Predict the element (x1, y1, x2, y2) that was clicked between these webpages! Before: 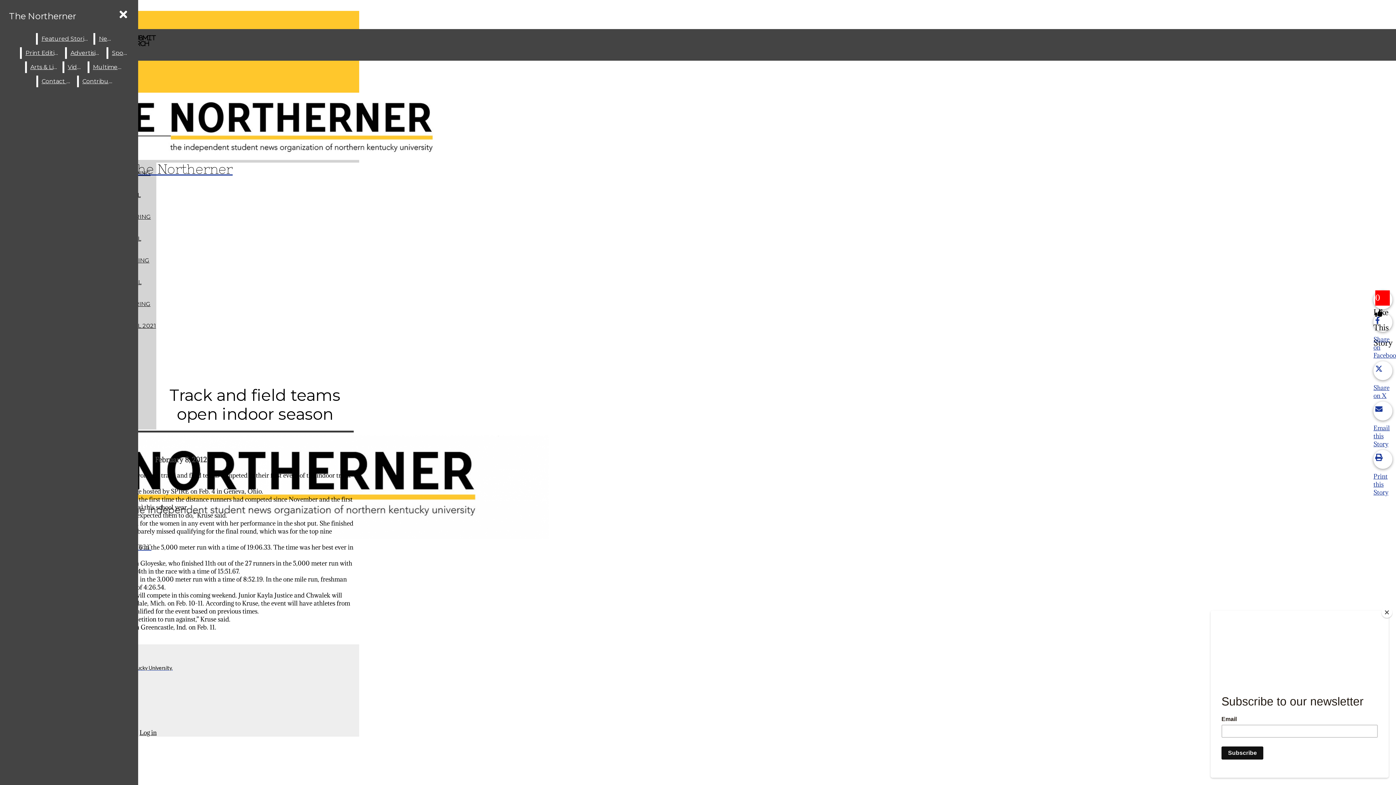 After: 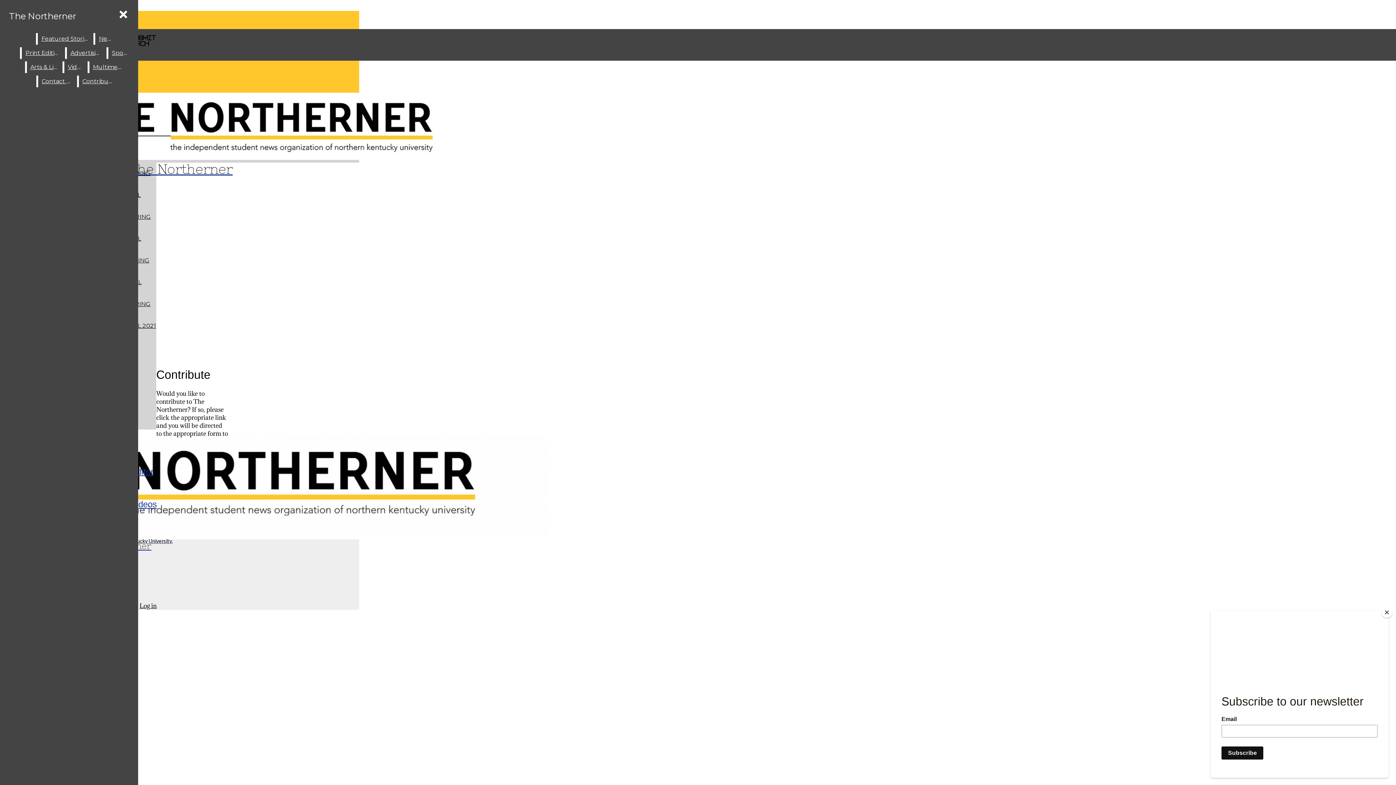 Action: bbox: (78, 75, 116, 87) label: Contribute